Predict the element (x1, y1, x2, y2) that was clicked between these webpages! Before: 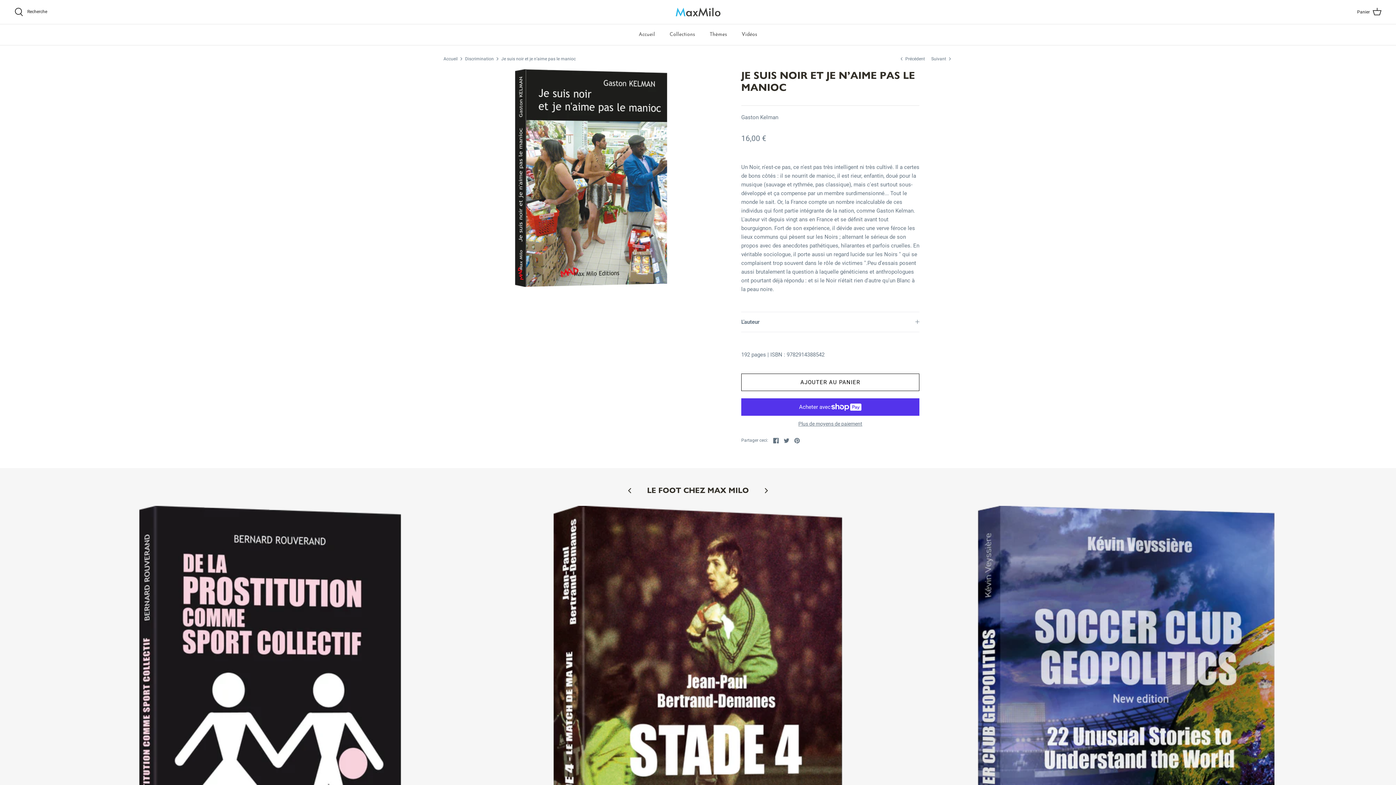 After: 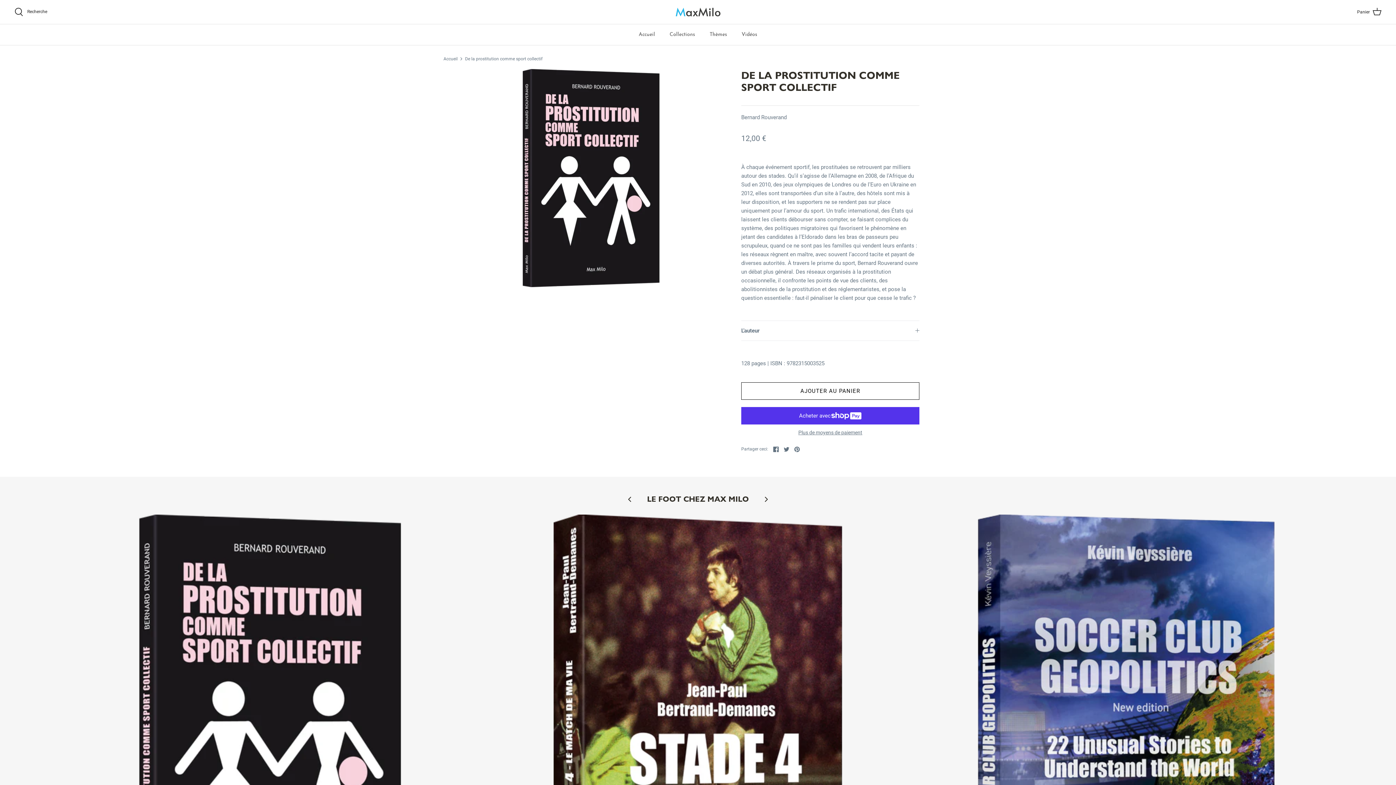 Action: bbox: (61, 506, 478, 923) label: De la prostitution comme sport collectif